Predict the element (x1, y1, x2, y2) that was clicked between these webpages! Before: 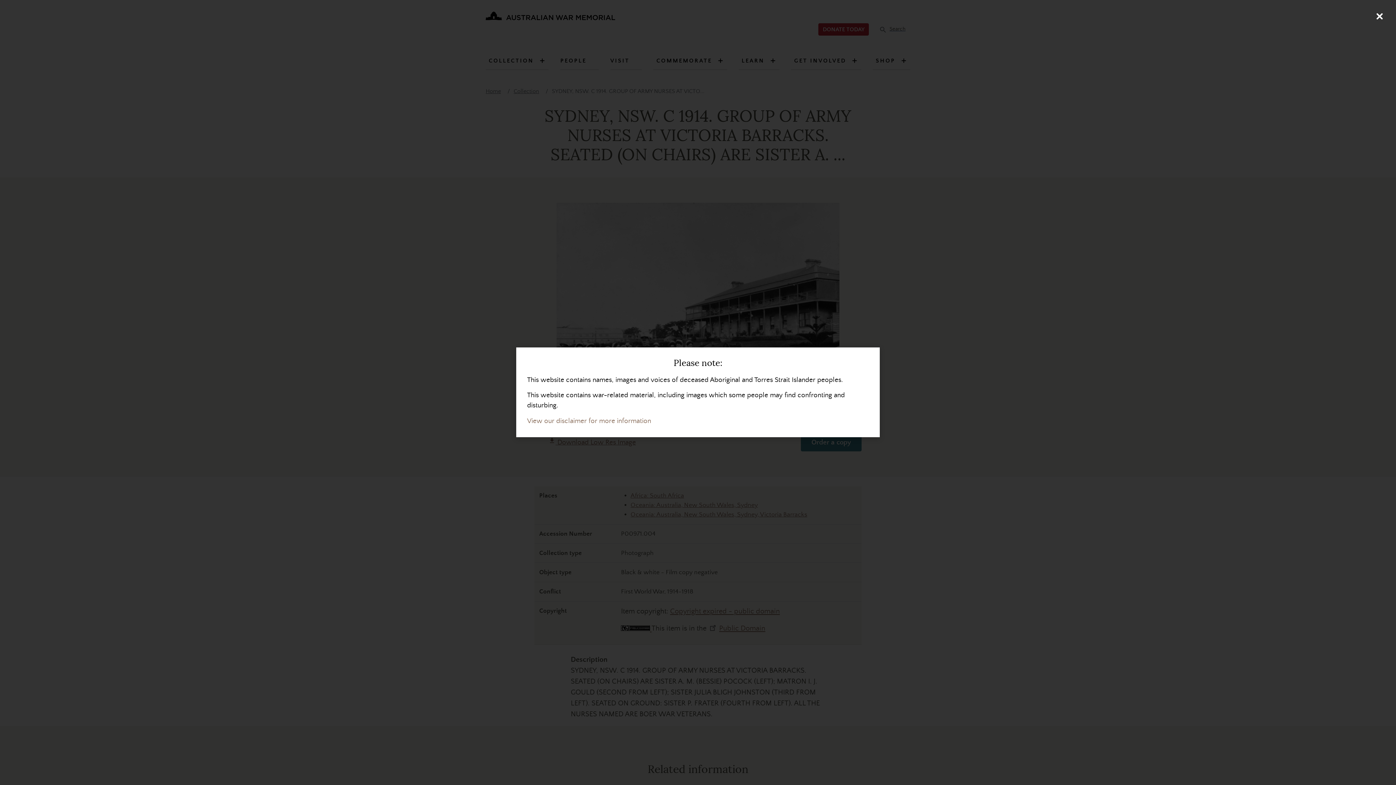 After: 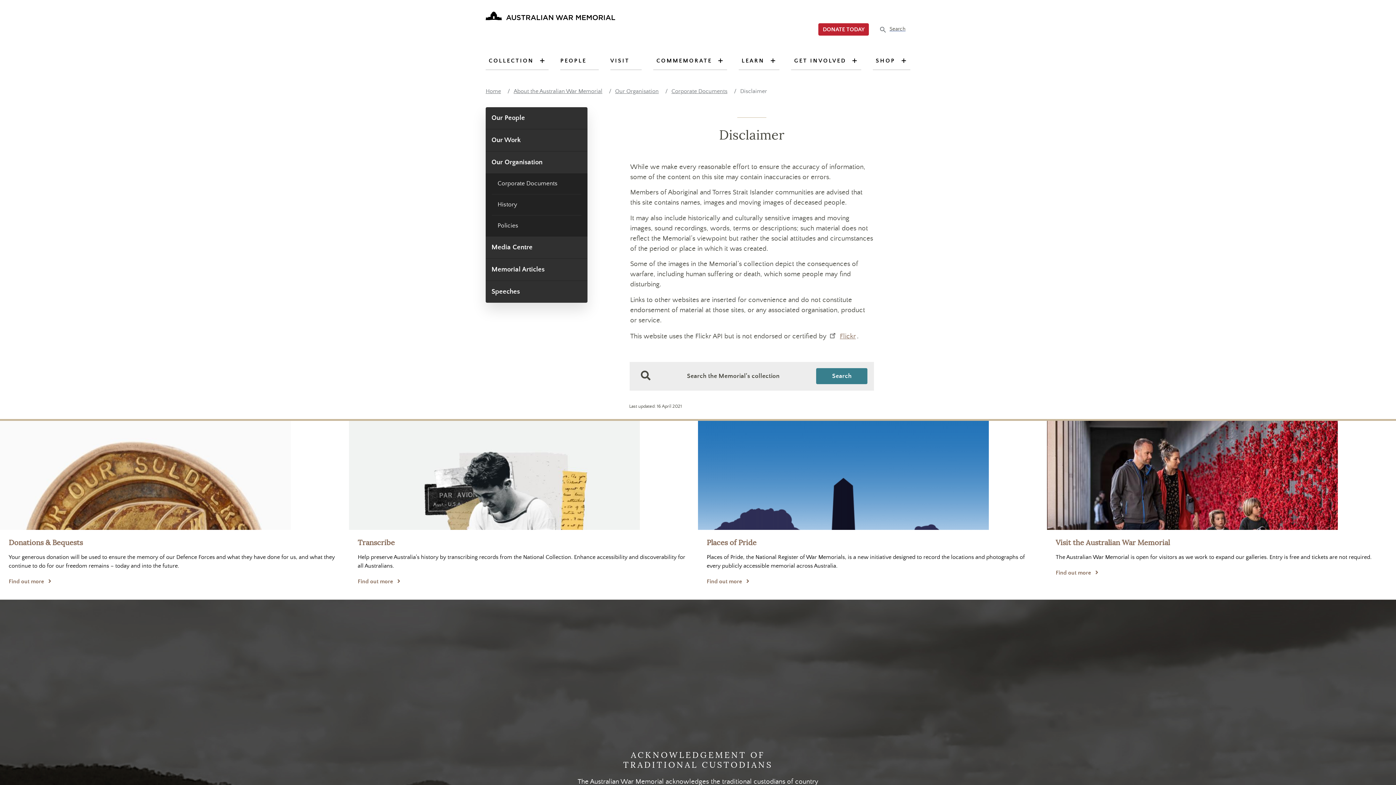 Action: bbox: (527, 417, 651, 425) label: View our disclaimer for more information